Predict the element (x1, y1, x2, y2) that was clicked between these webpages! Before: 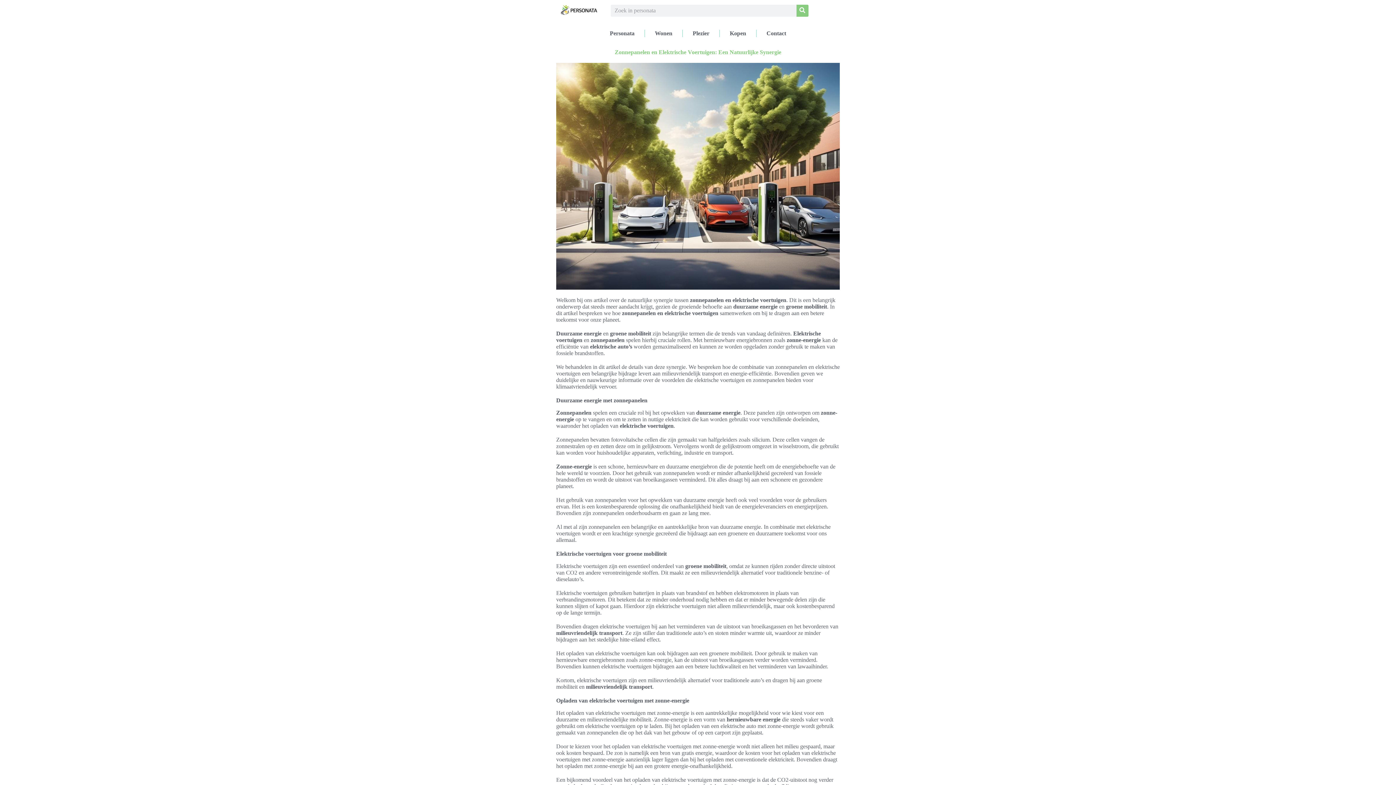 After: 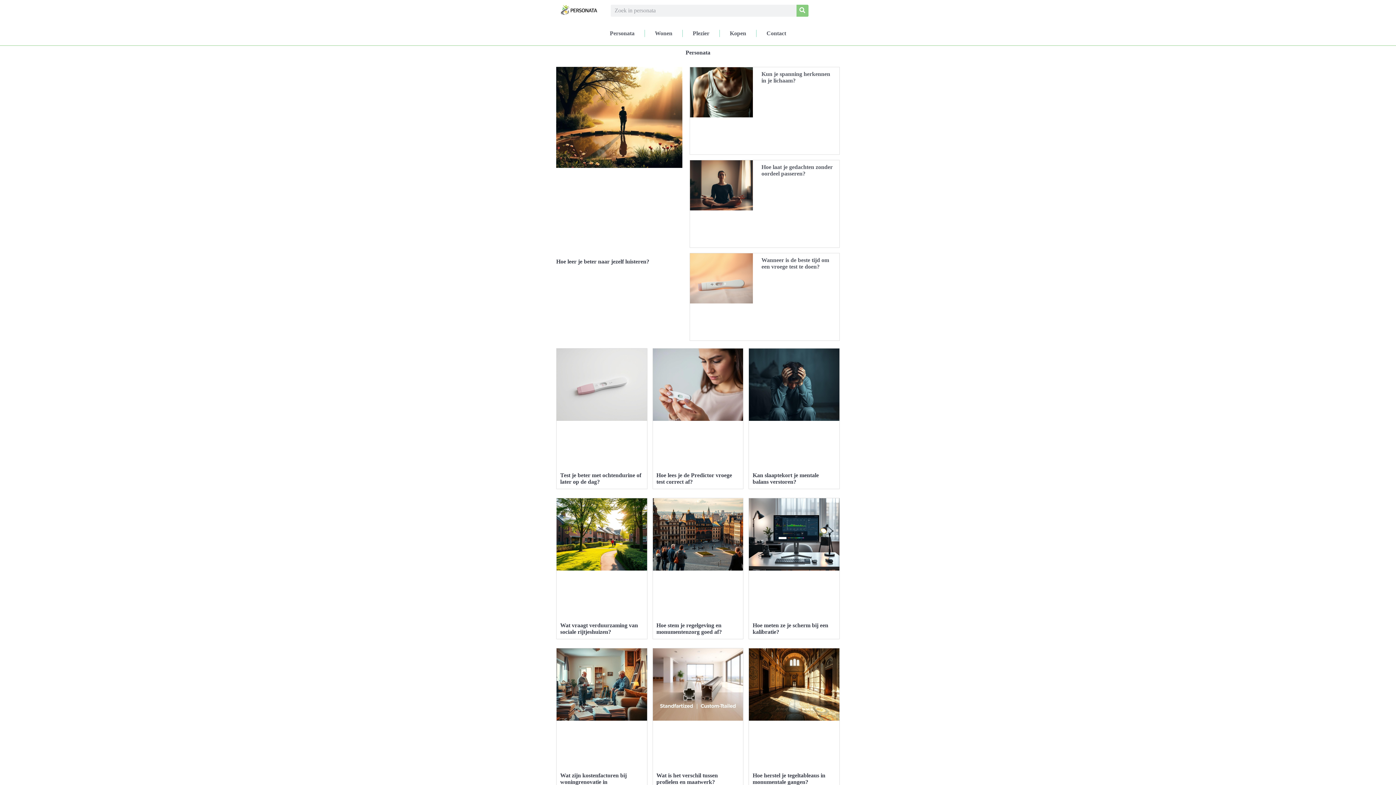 Action: label: Personata bbox: (609, 25, 635, 41)